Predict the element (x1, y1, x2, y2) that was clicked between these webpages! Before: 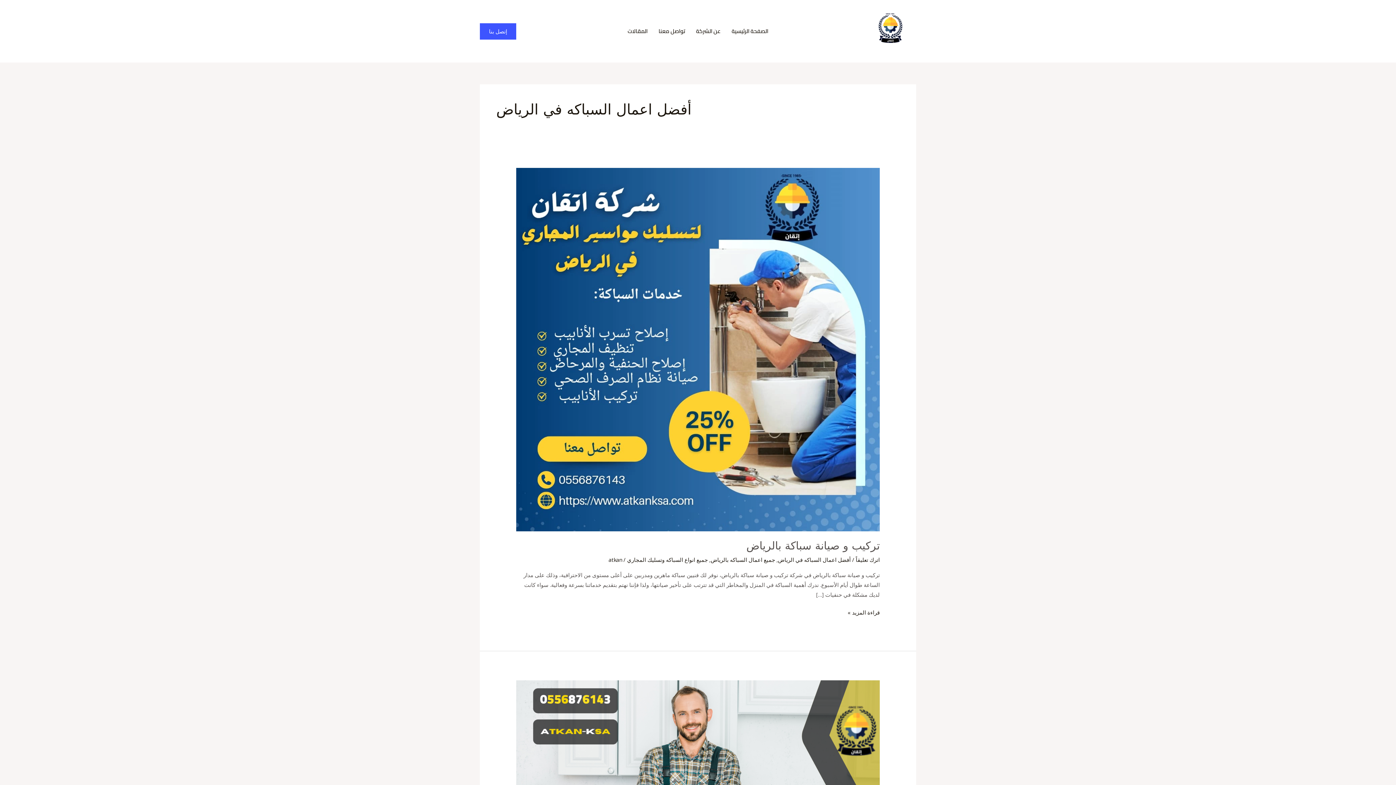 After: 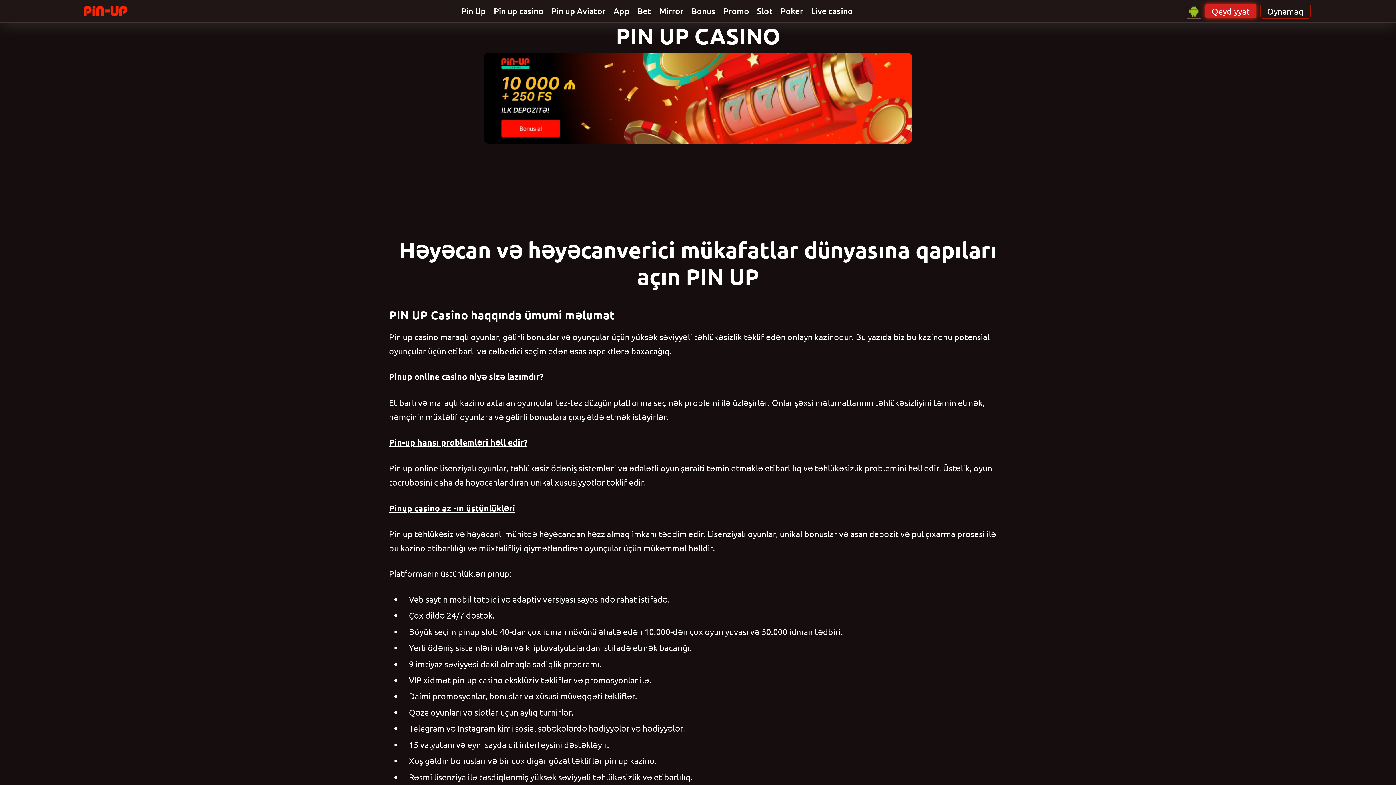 Action: bbox: (773, 31, 774, 31) label: pin up